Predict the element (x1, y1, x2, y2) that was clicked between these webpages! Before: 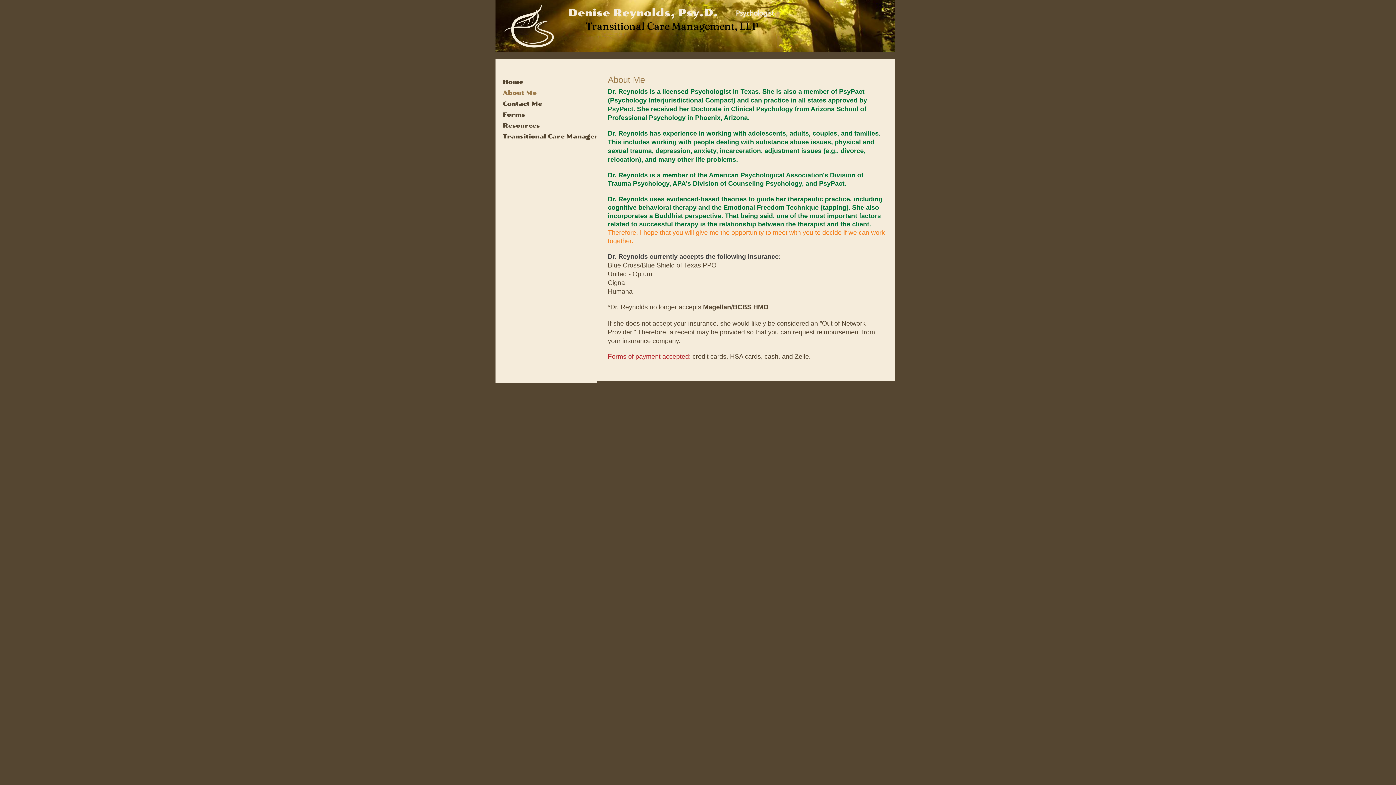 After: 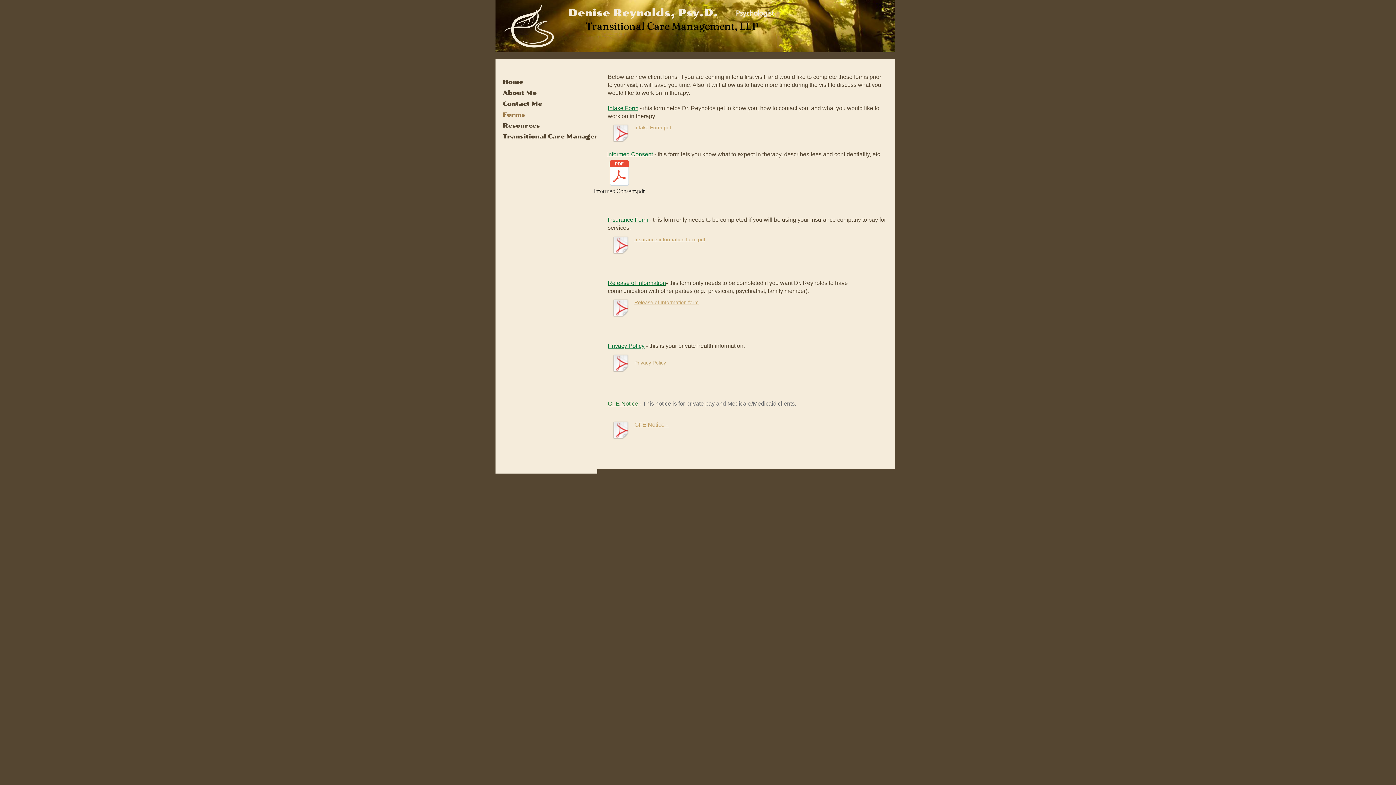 Action: label: Forms bbox: (499, 109, 529, 119)